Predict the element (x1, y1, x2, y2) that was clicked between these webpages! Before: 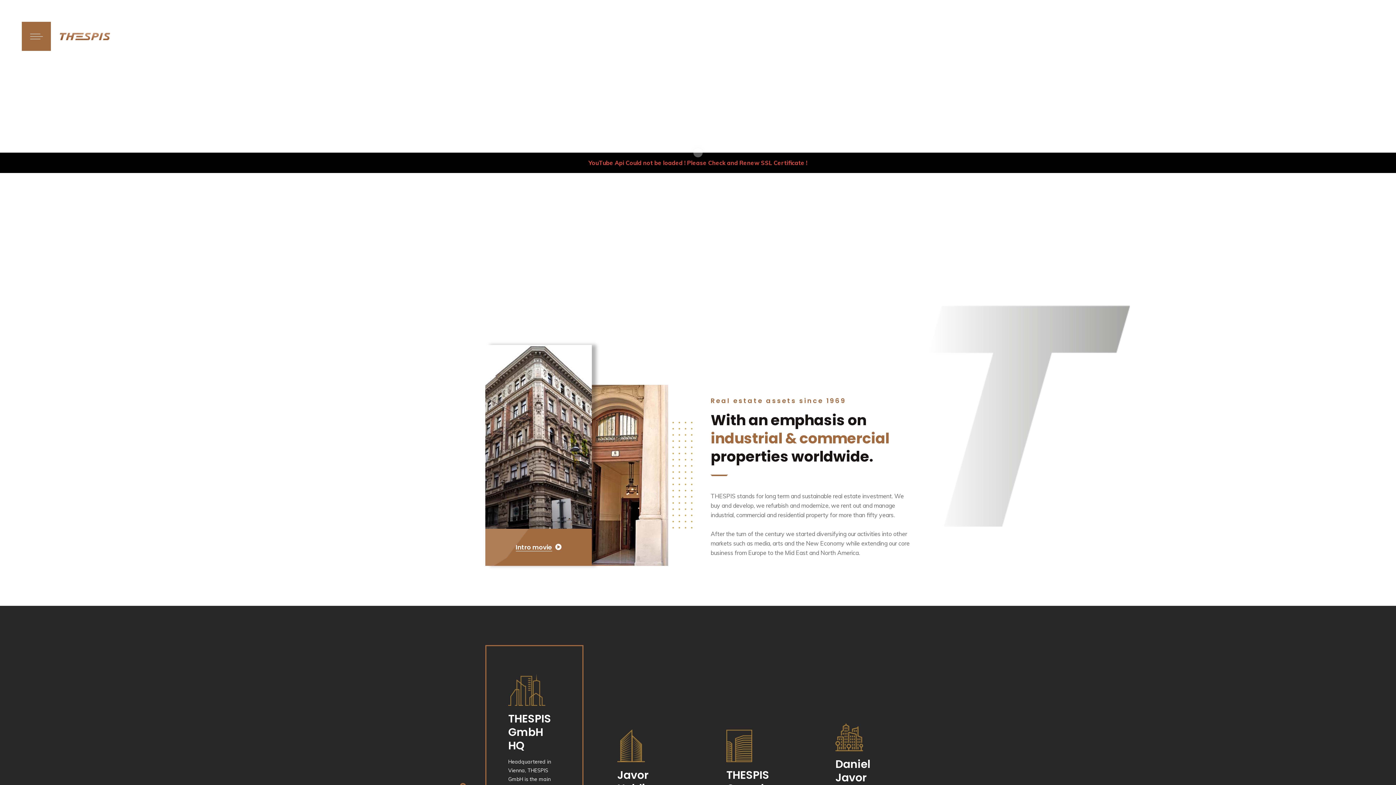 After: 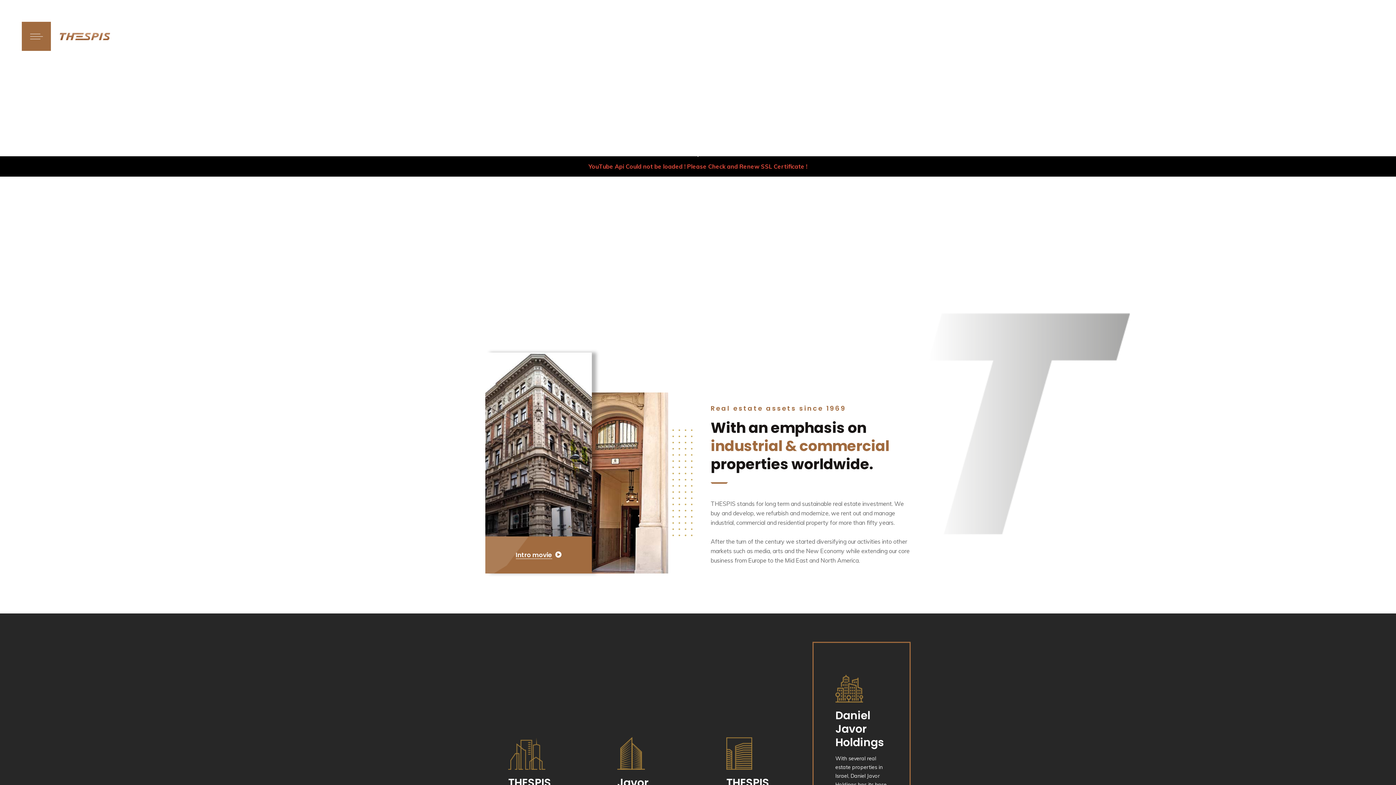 Action: bbox: (835, 757, 884, 799) label: Daniel Javor Holdings